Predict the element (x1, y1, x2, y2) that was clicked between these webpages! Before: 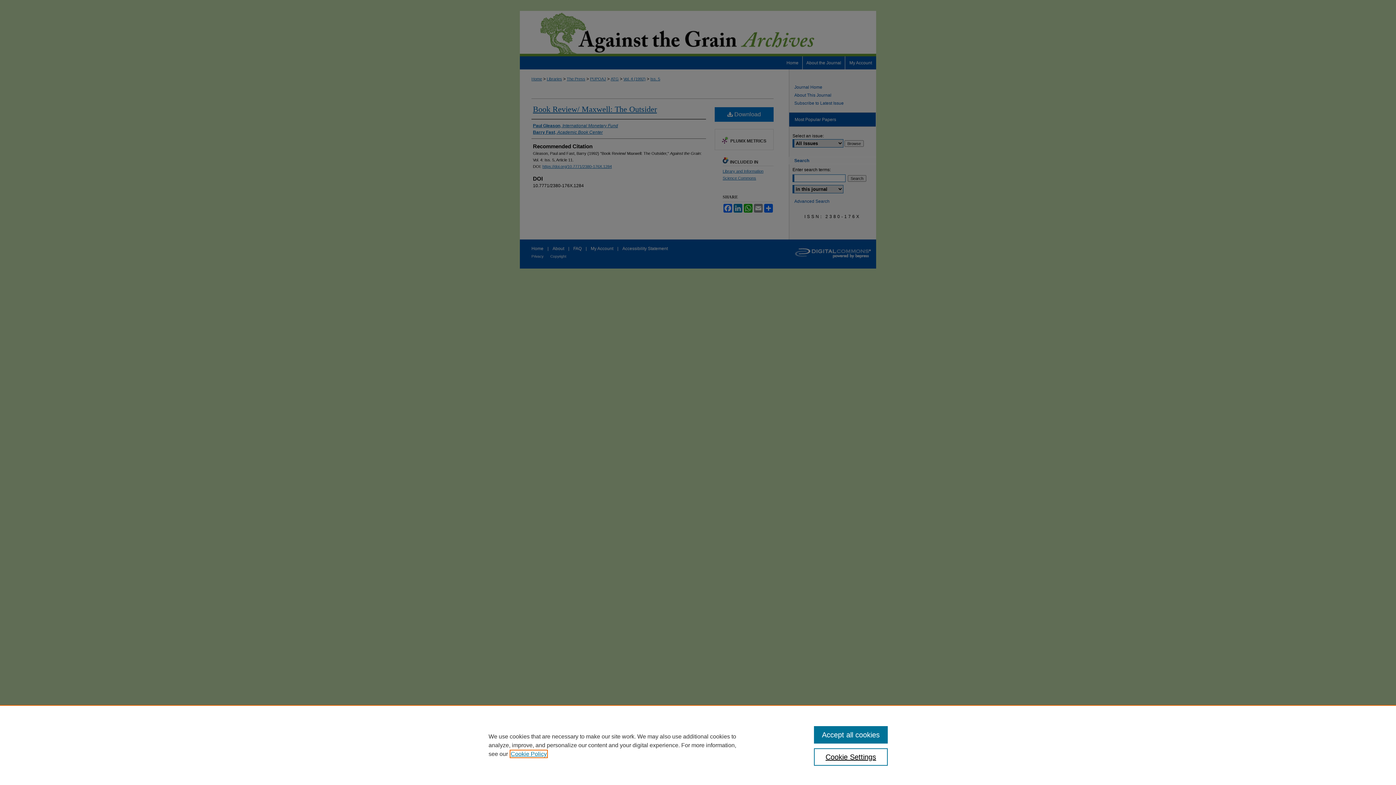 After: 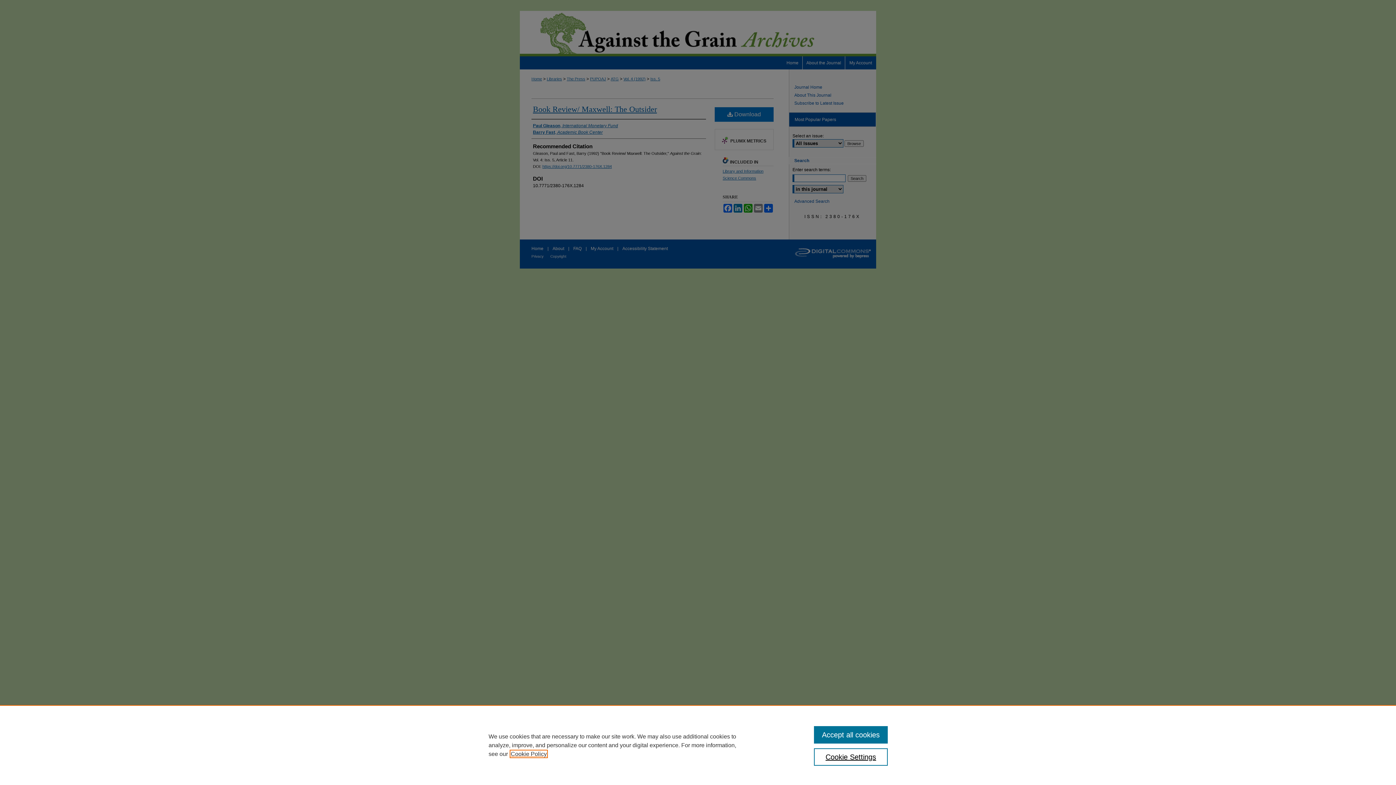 Action: bbox: (510, 751, 546, 757) label: , opens in a new tab